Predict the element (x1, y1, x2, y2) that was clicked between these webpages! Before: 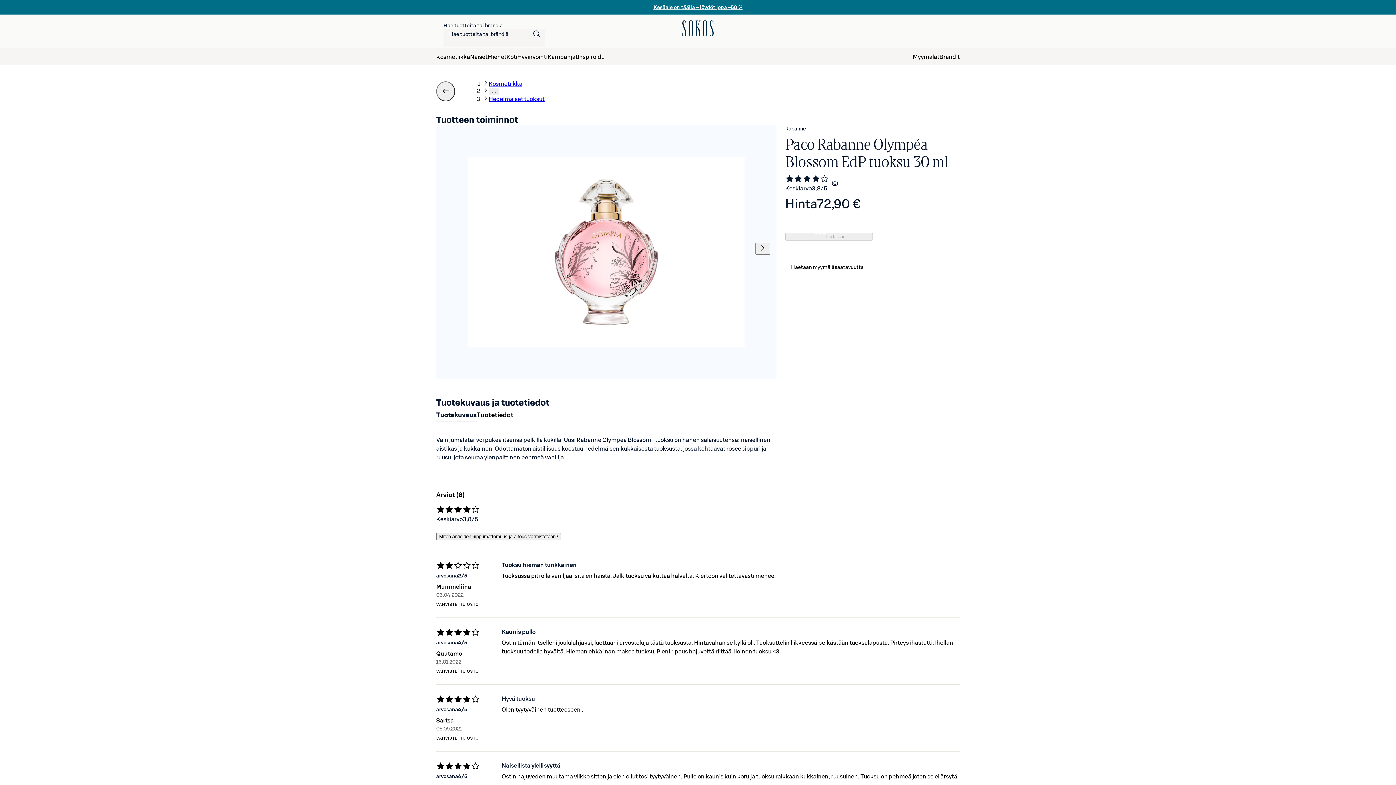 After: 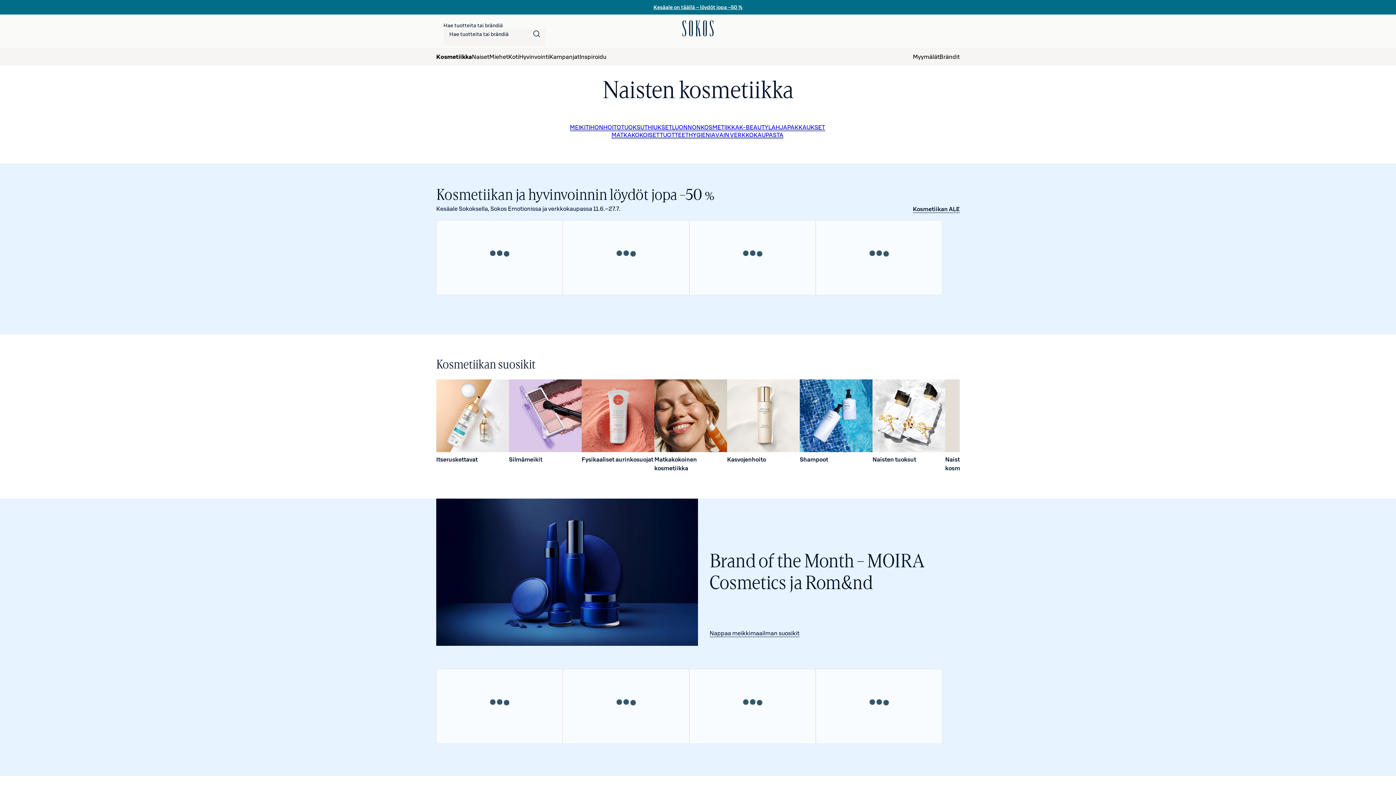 Action: bbox: (436, 48, 470, 65) label: Kosmetiikka